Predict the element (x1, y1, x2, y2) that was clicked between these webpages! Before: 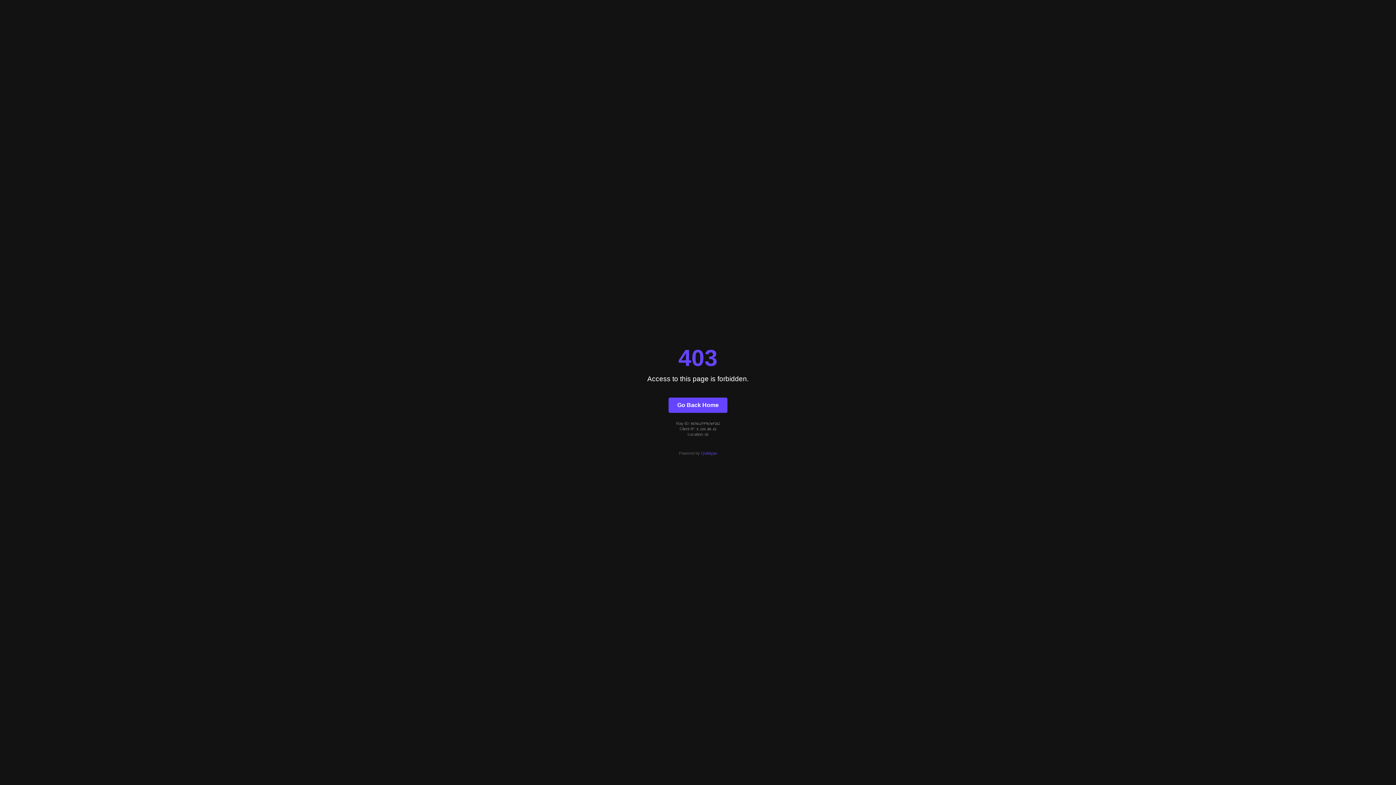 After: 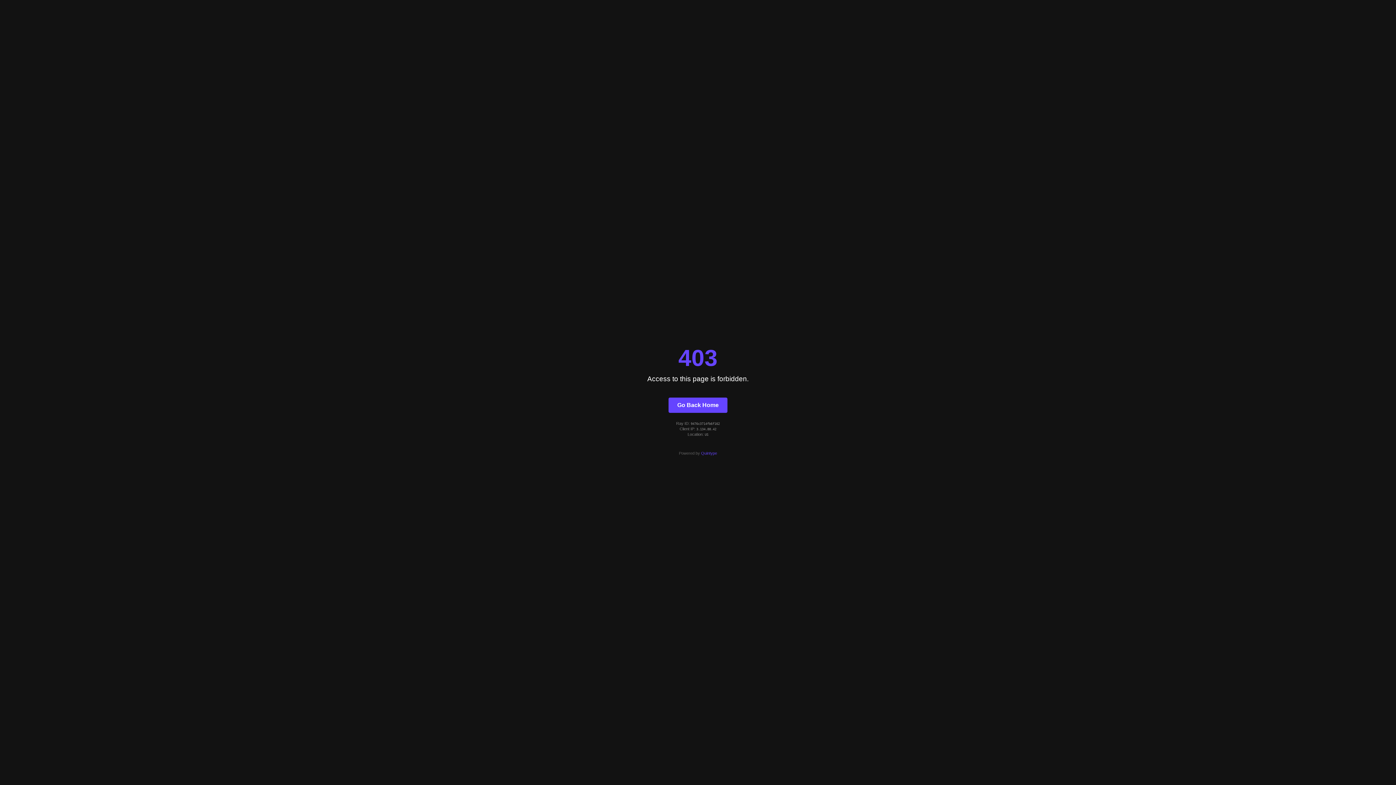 Action: bbox: (668, 397, 727, 412) label: Go Back Home